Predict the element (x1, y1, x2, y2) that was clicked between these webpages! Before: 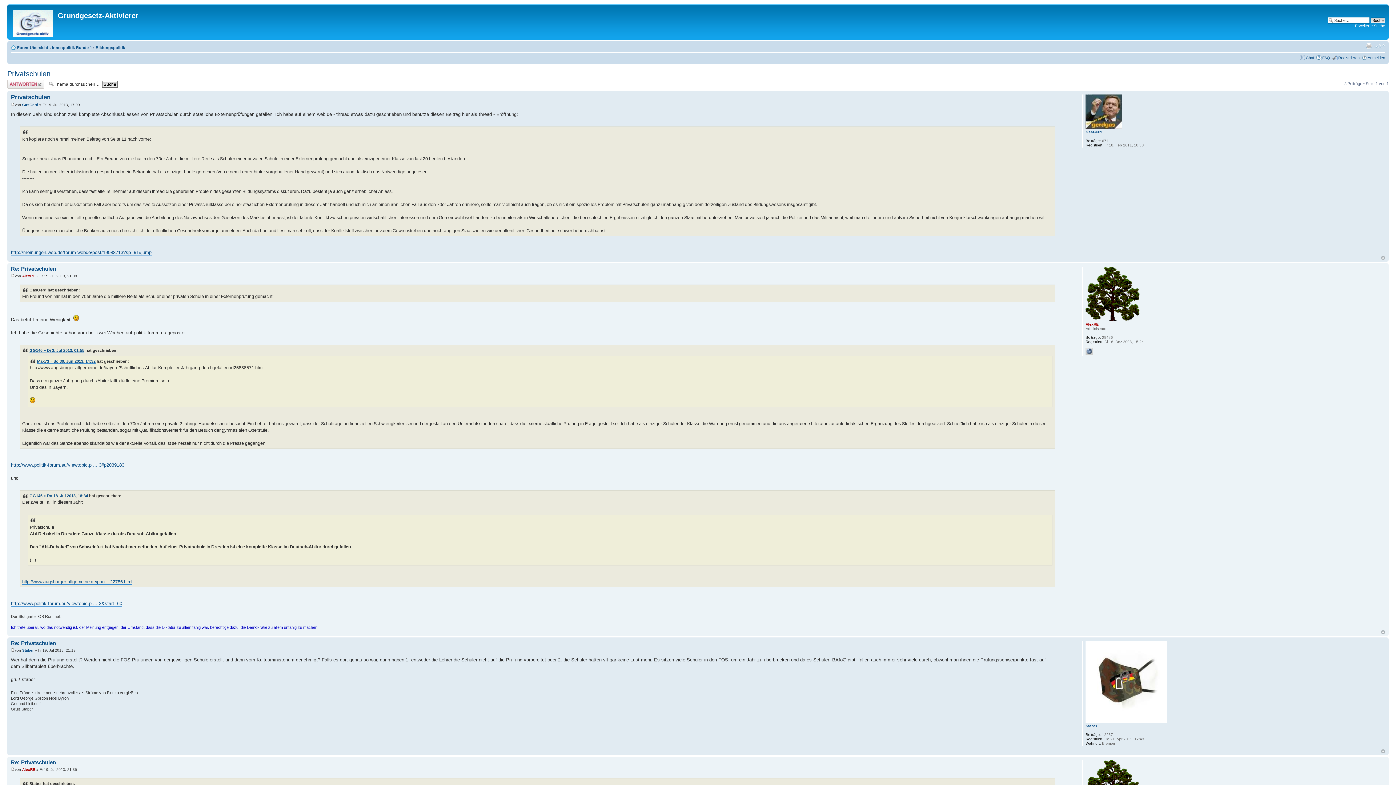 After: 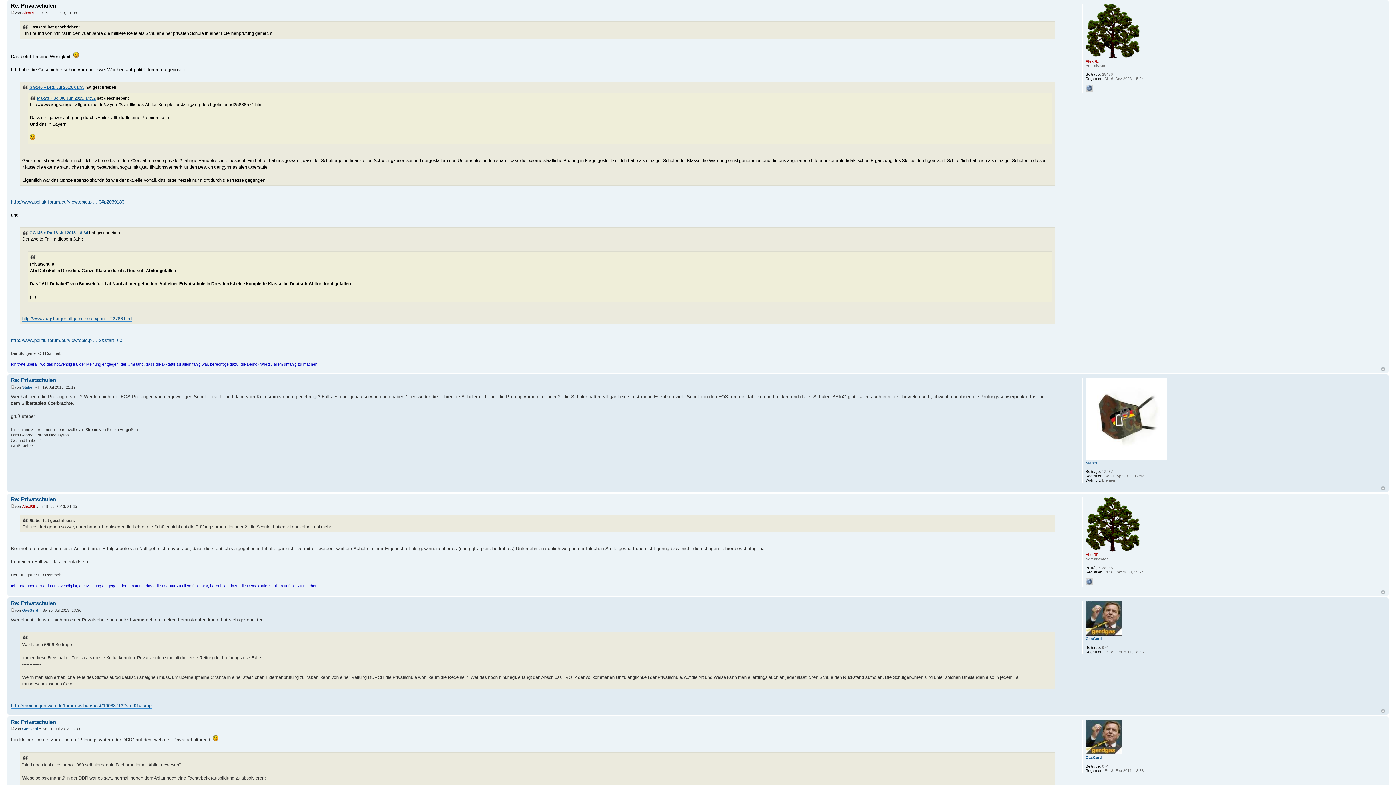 Action: bbox: (10, 274, 14, 278)